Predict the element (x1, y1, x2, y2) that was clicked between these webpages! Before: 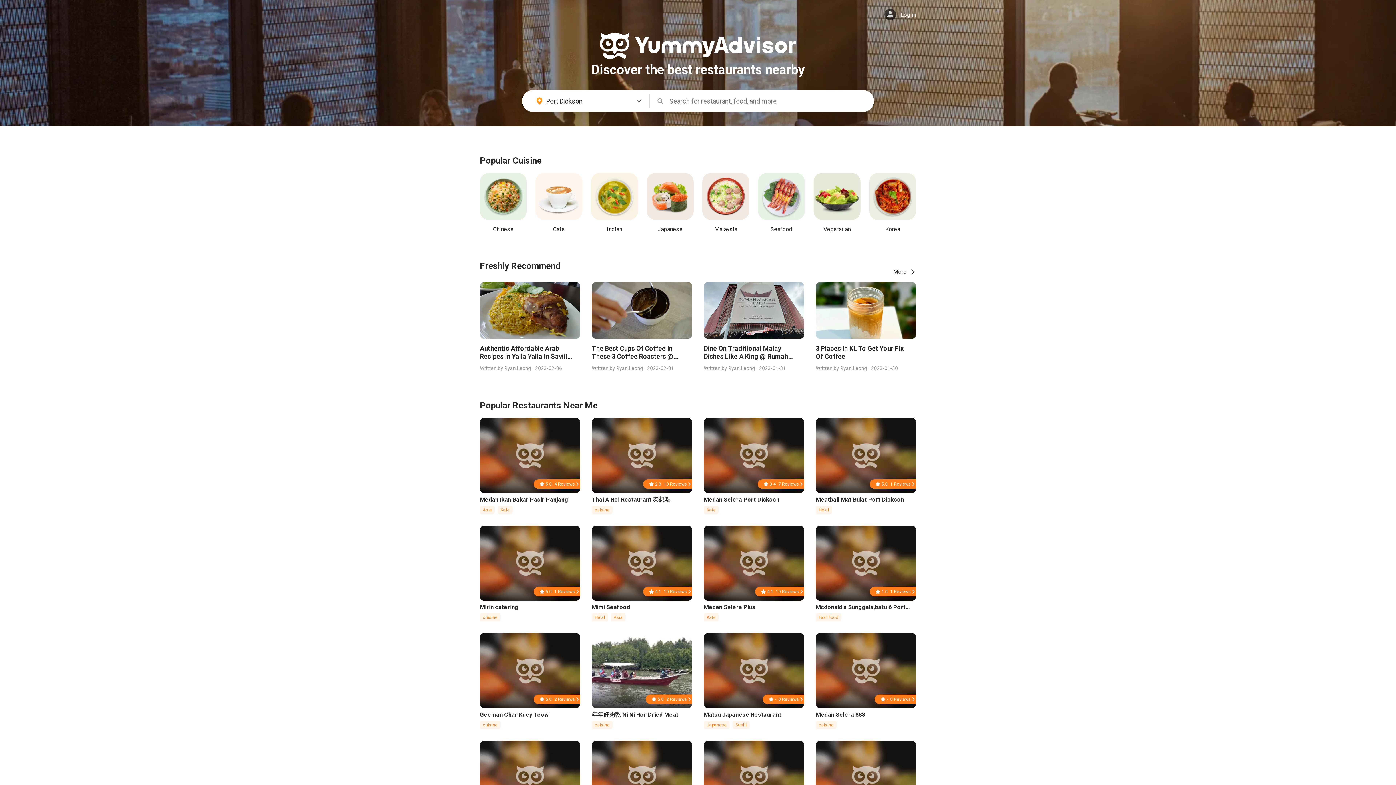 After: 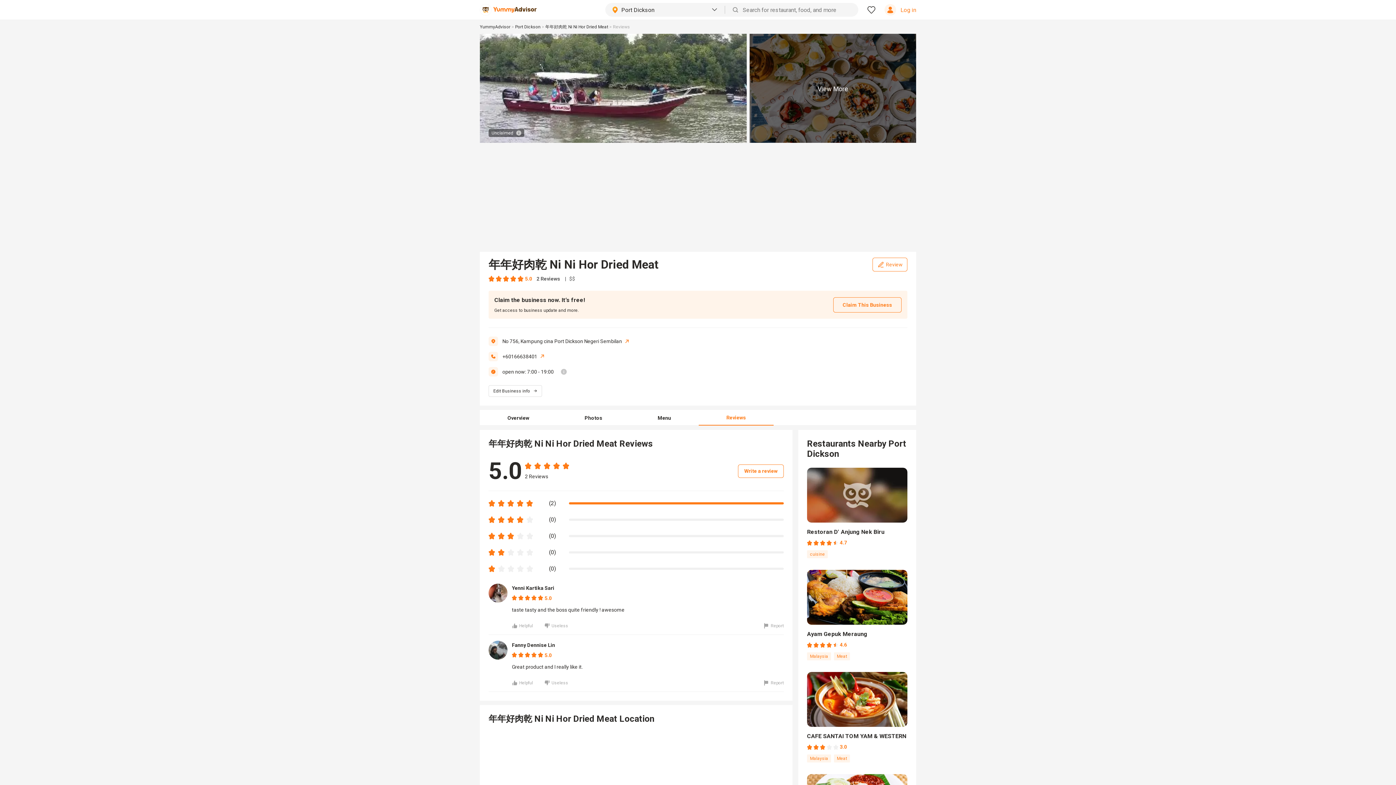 Action: bbox: (666, 697, 691, 702) label: 2 Reviews